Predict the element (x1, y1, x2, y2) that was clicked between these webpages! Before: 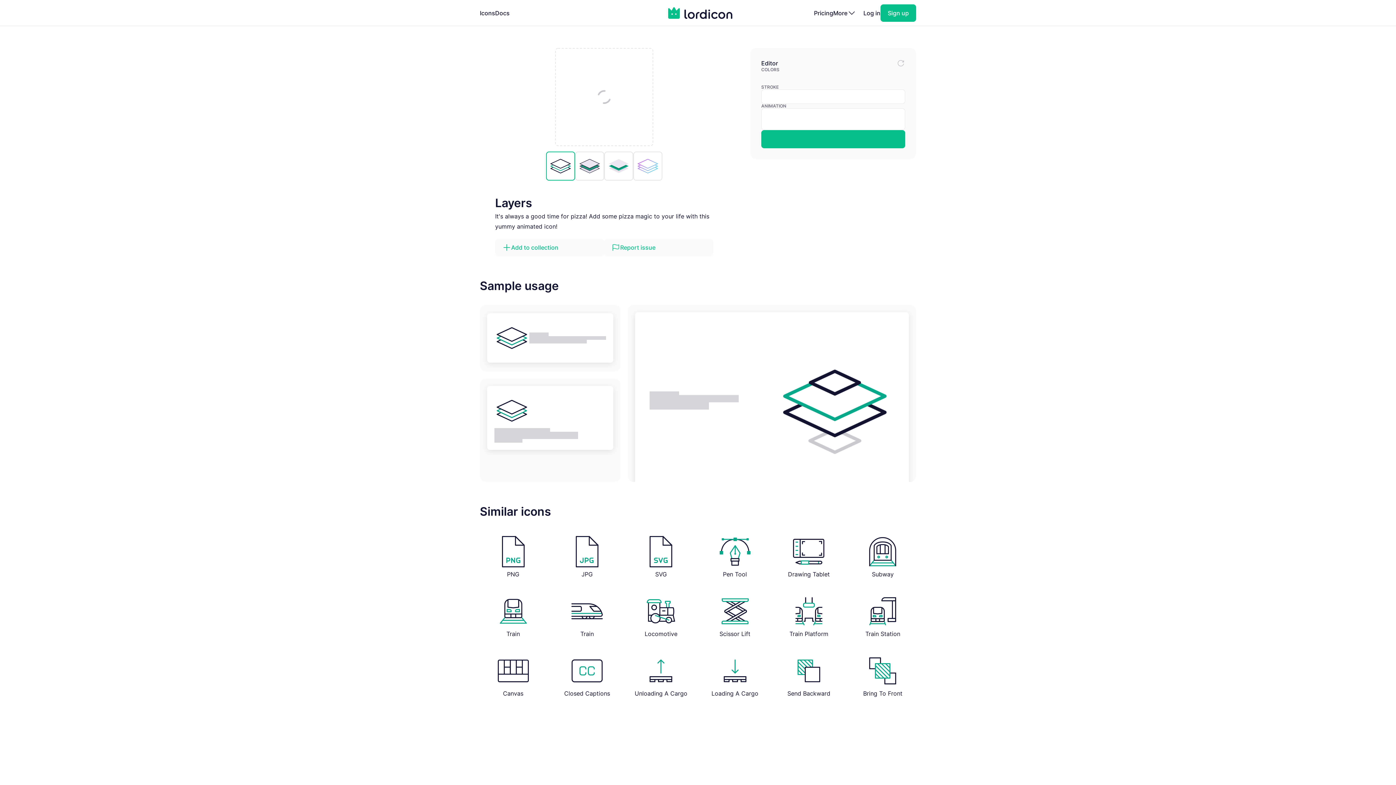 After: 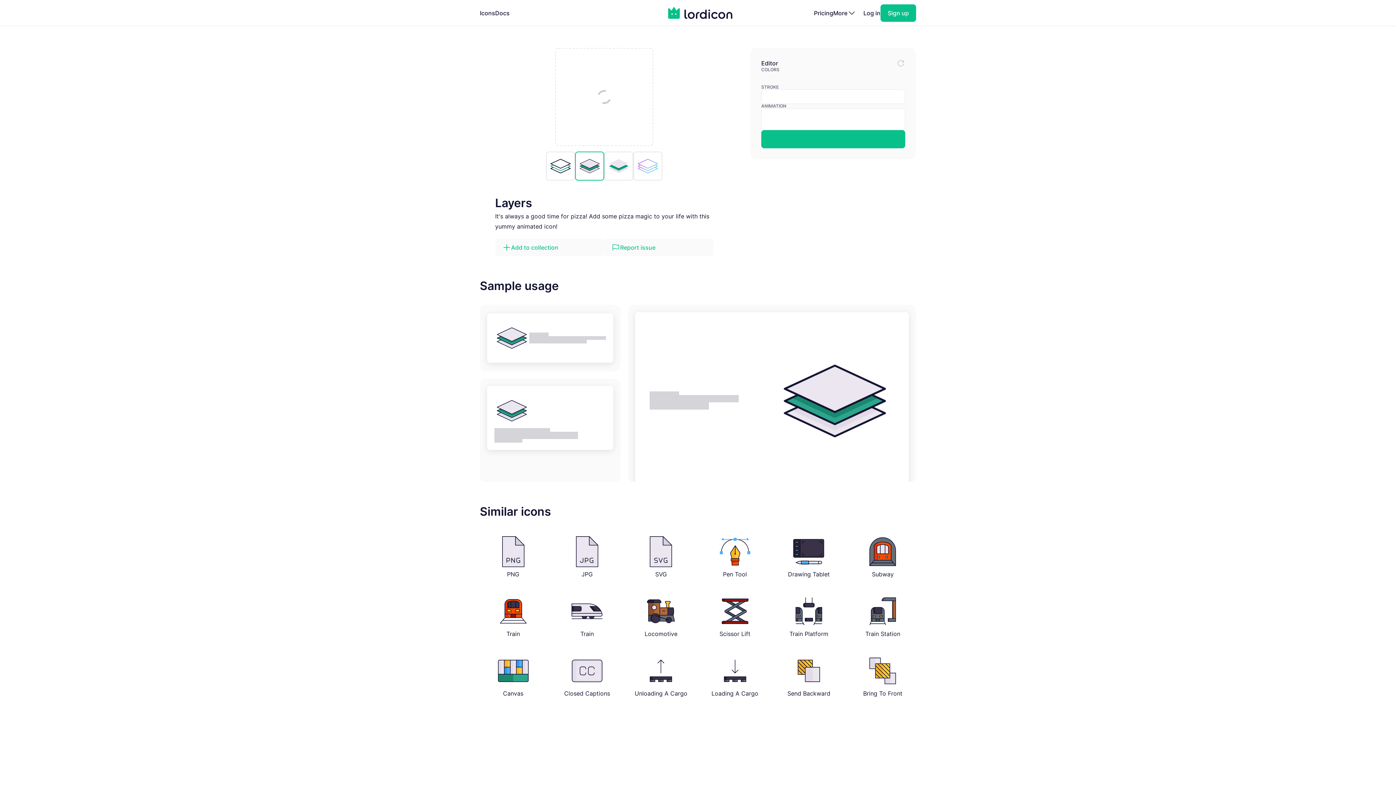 Action: bbox: (575, 151, 604, 180)